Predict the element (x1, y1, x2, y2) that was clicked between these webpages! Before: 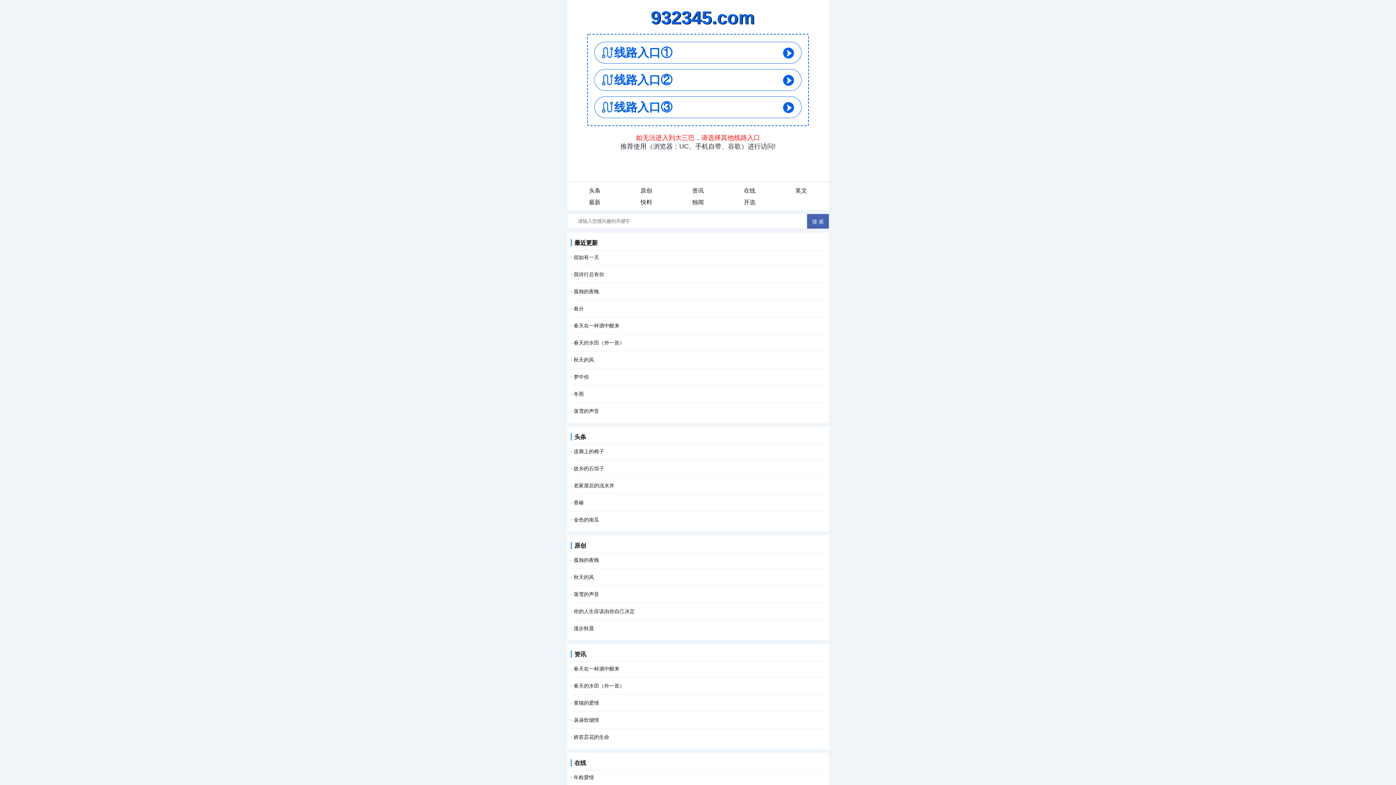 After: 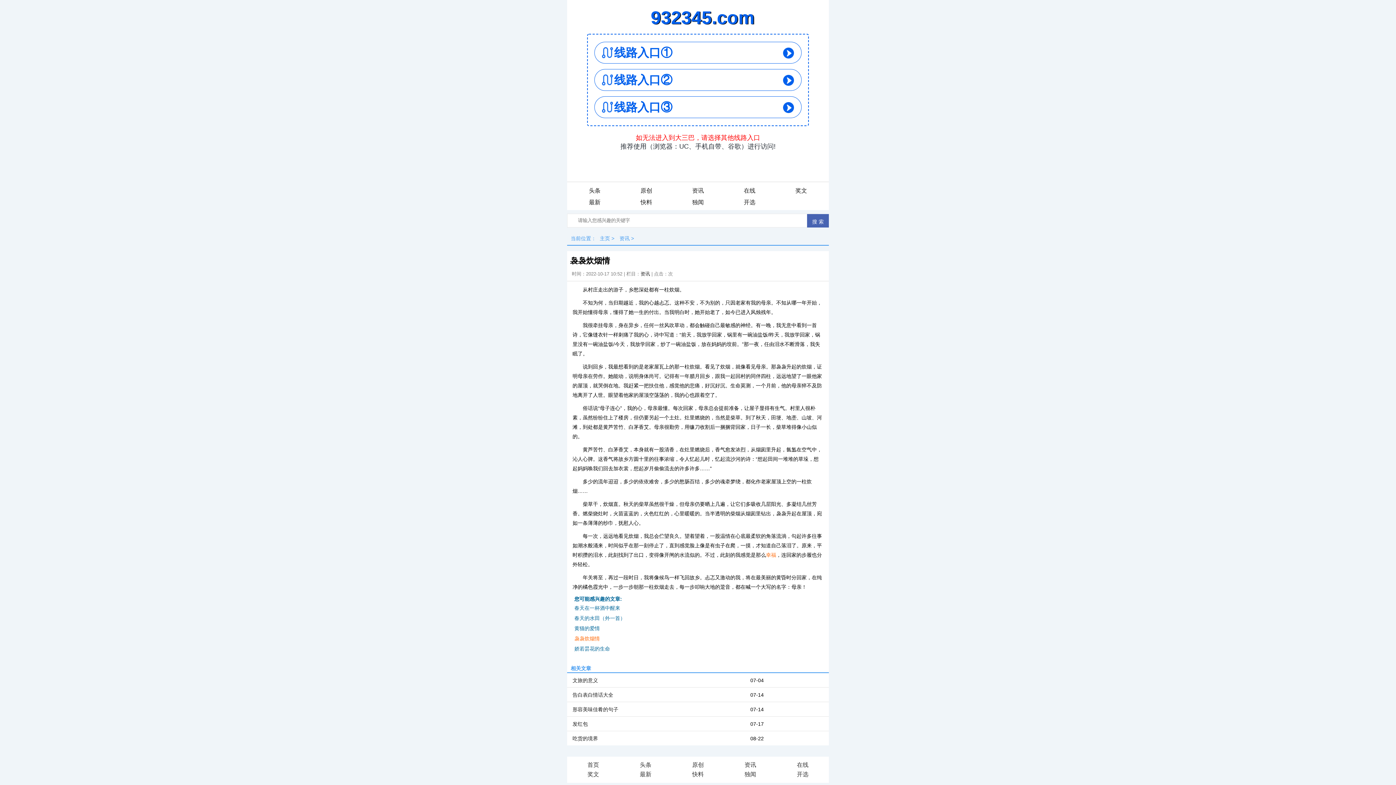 Action: bbox: (573, 717, 599, 723) label: 袅袅炊烟情